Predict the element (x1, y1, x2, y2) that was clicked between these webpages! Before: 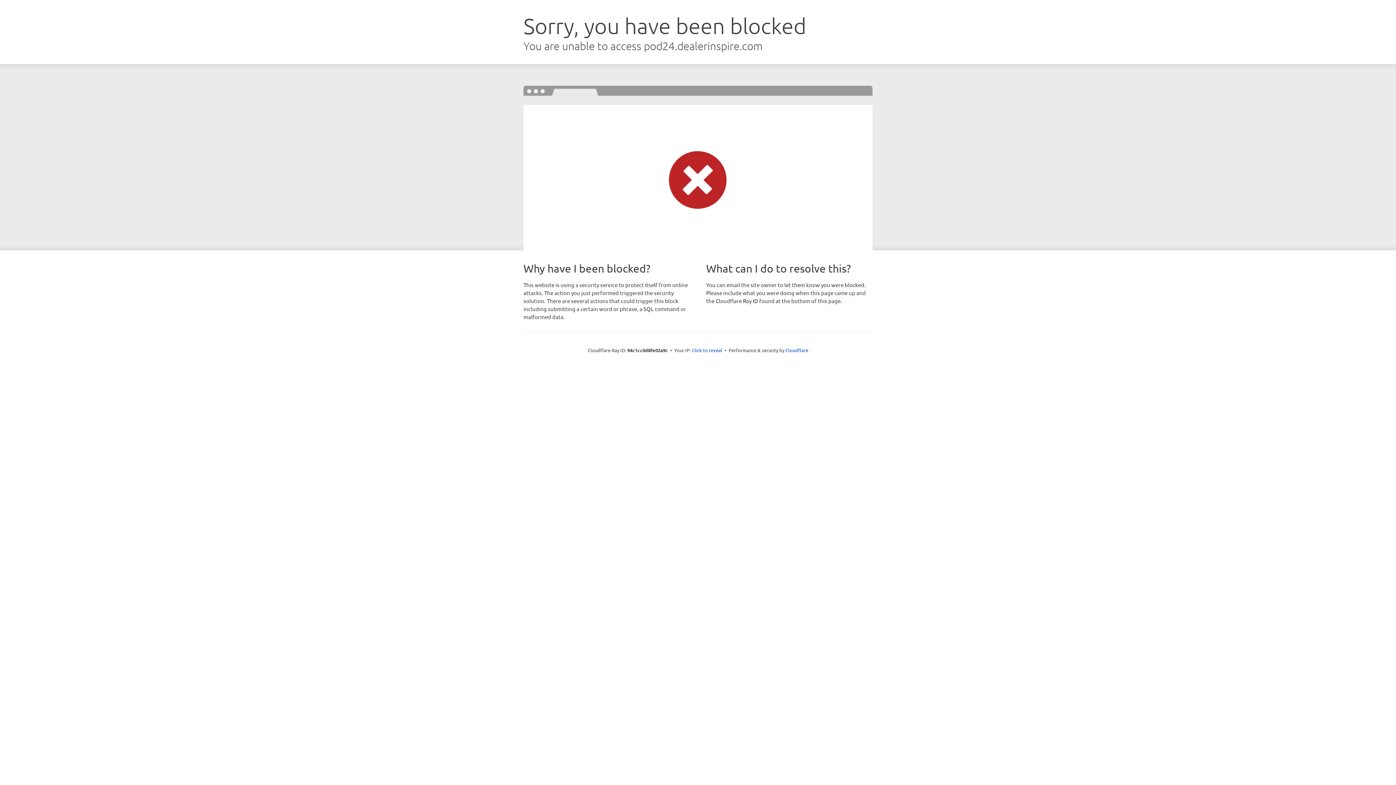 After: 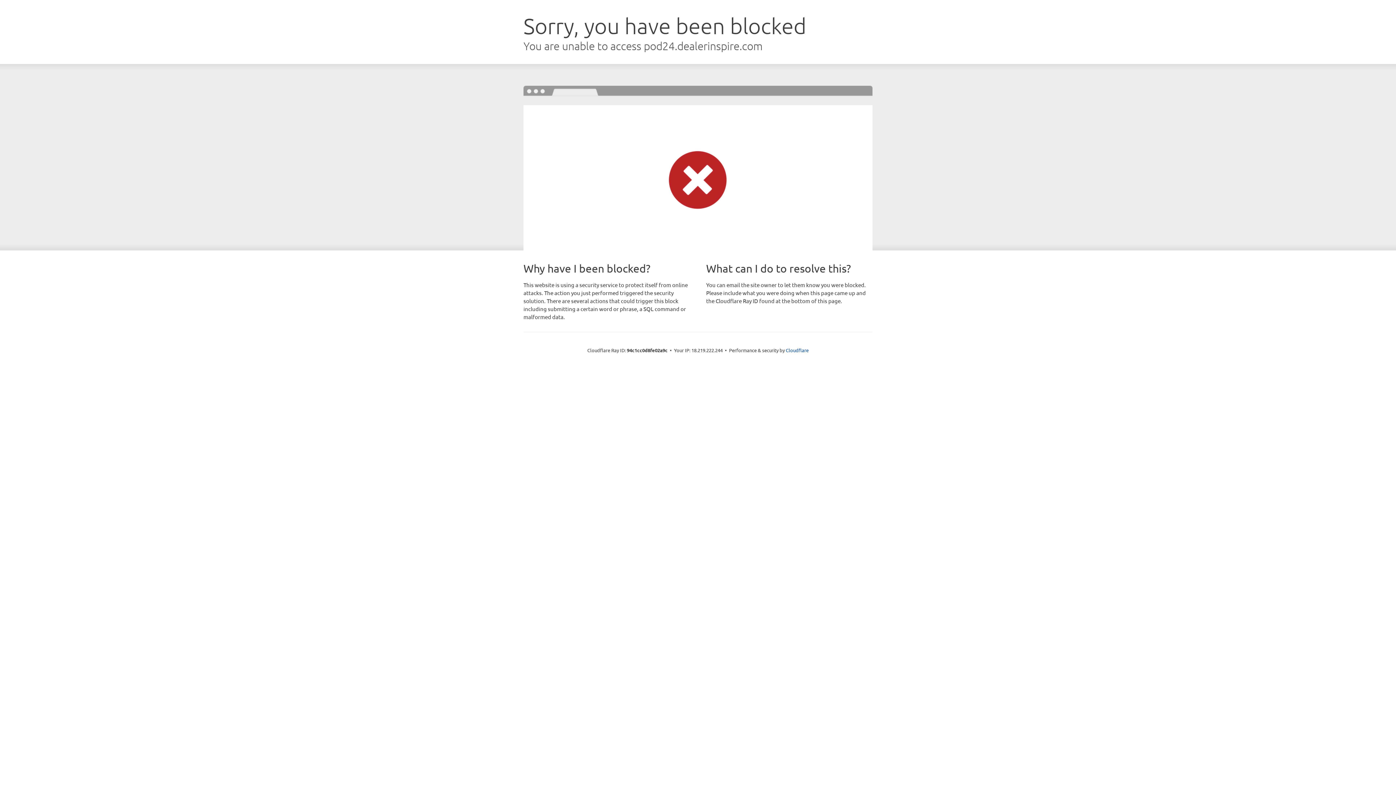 Action: bbox: (692, 346, 722, 353) label: Click to reveal